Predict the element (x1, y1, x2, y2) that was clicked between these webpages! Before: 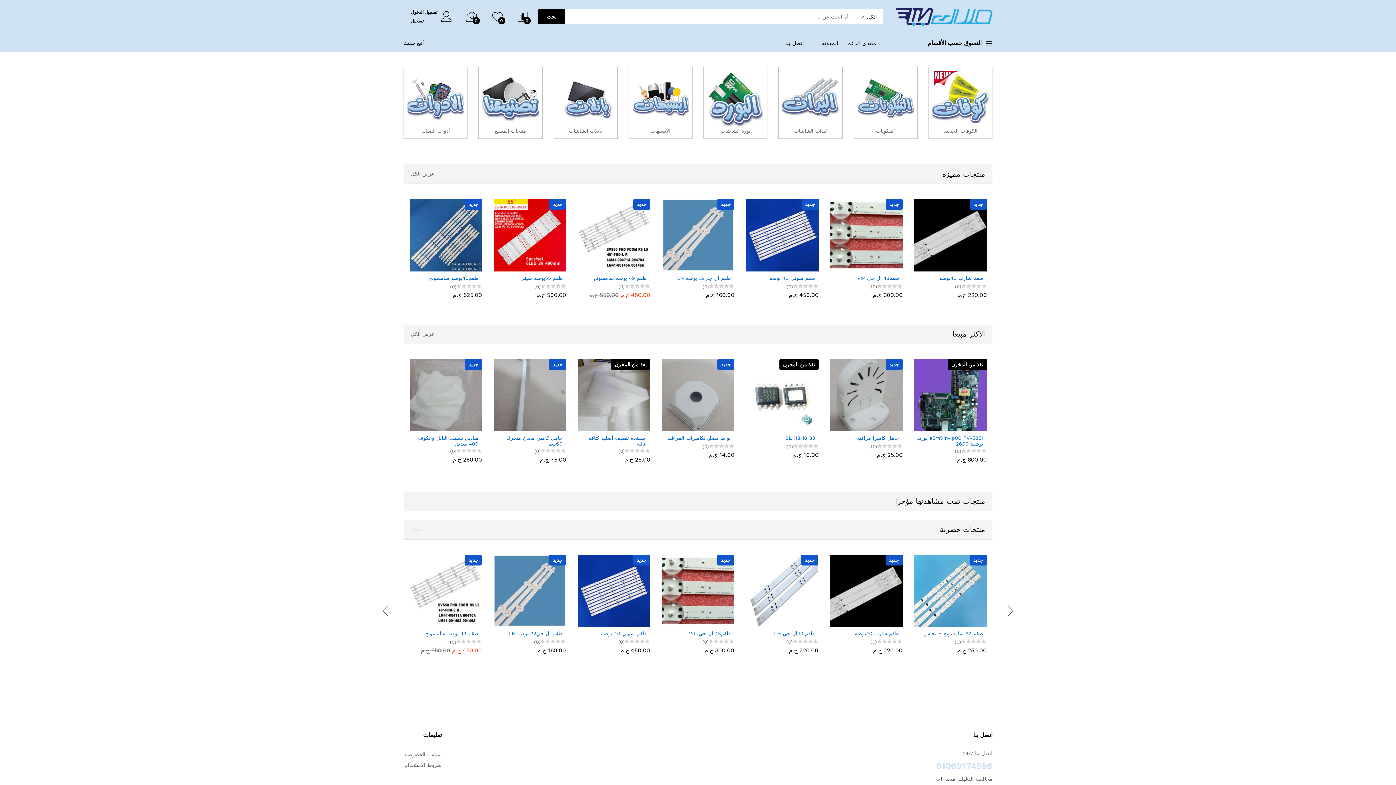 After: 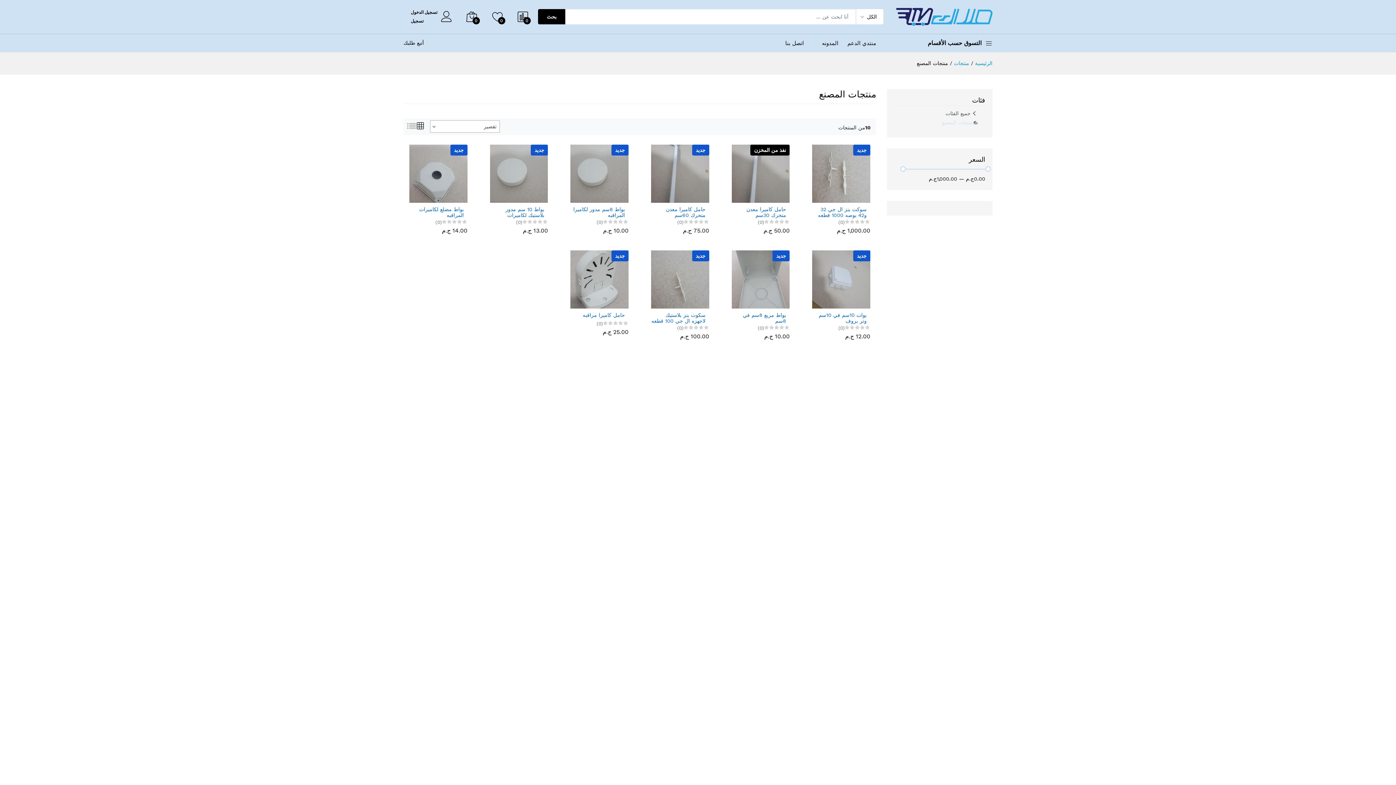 Action: bbox: (473, 66, 548, 149)